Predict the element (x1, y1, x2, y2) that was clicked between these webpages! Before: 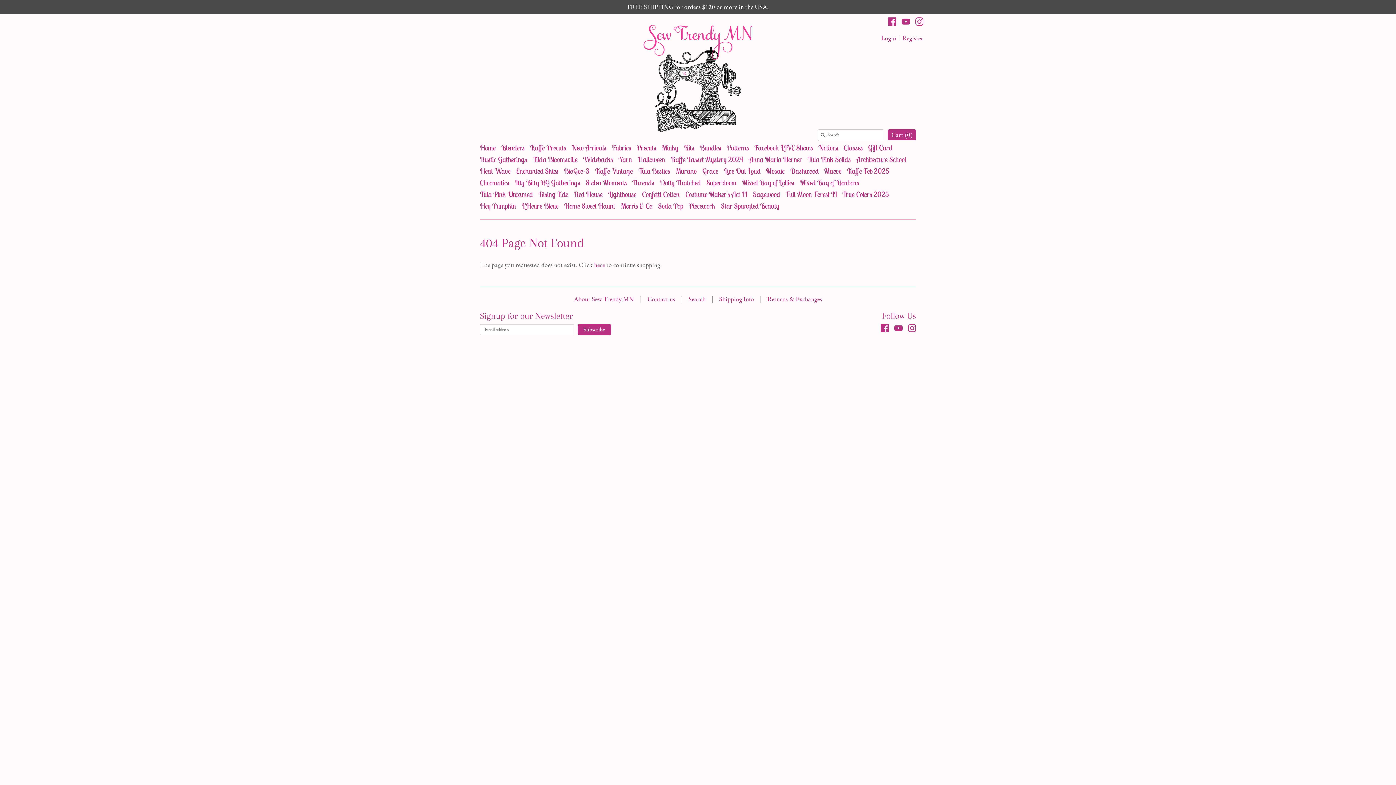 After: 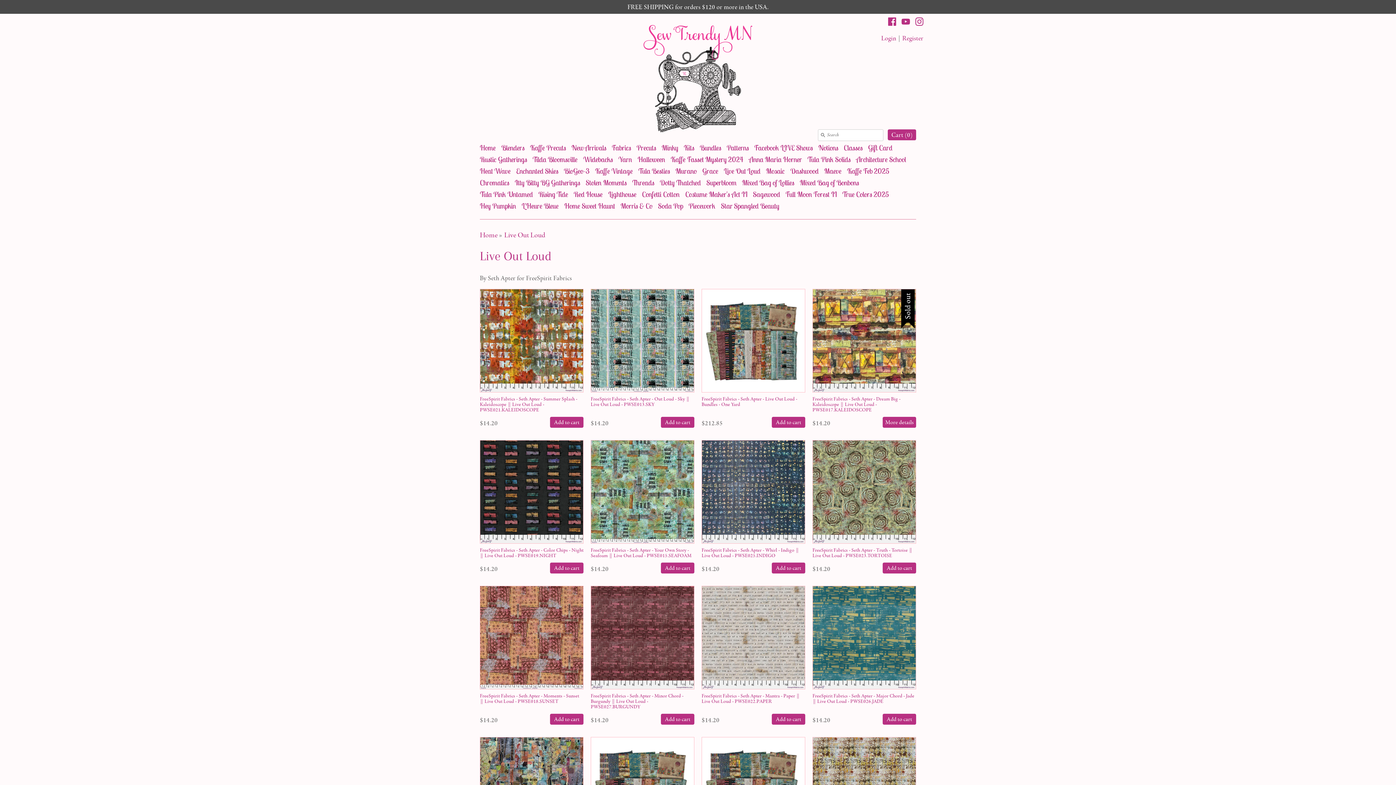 Action: label: Live Out Loud bbox: (724, 166, 760, 180)